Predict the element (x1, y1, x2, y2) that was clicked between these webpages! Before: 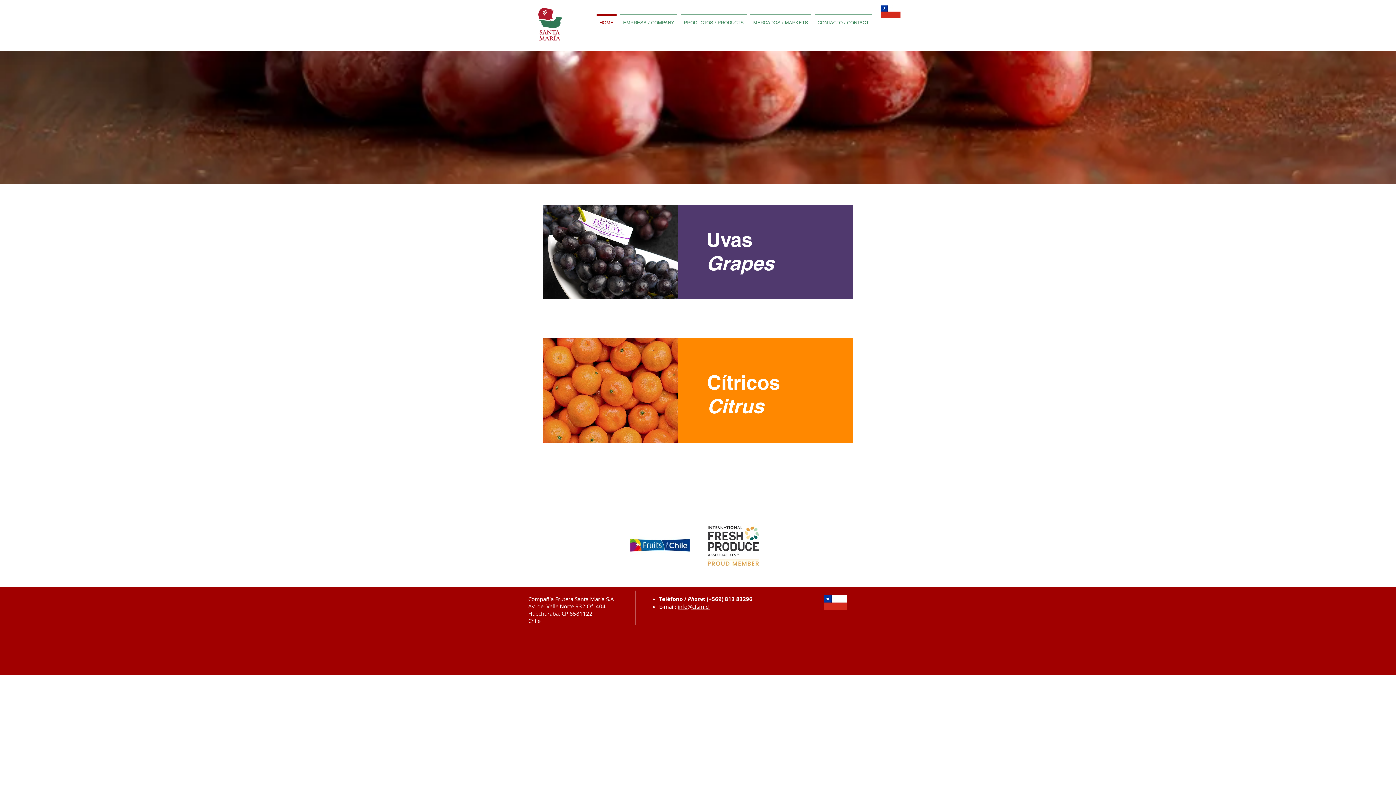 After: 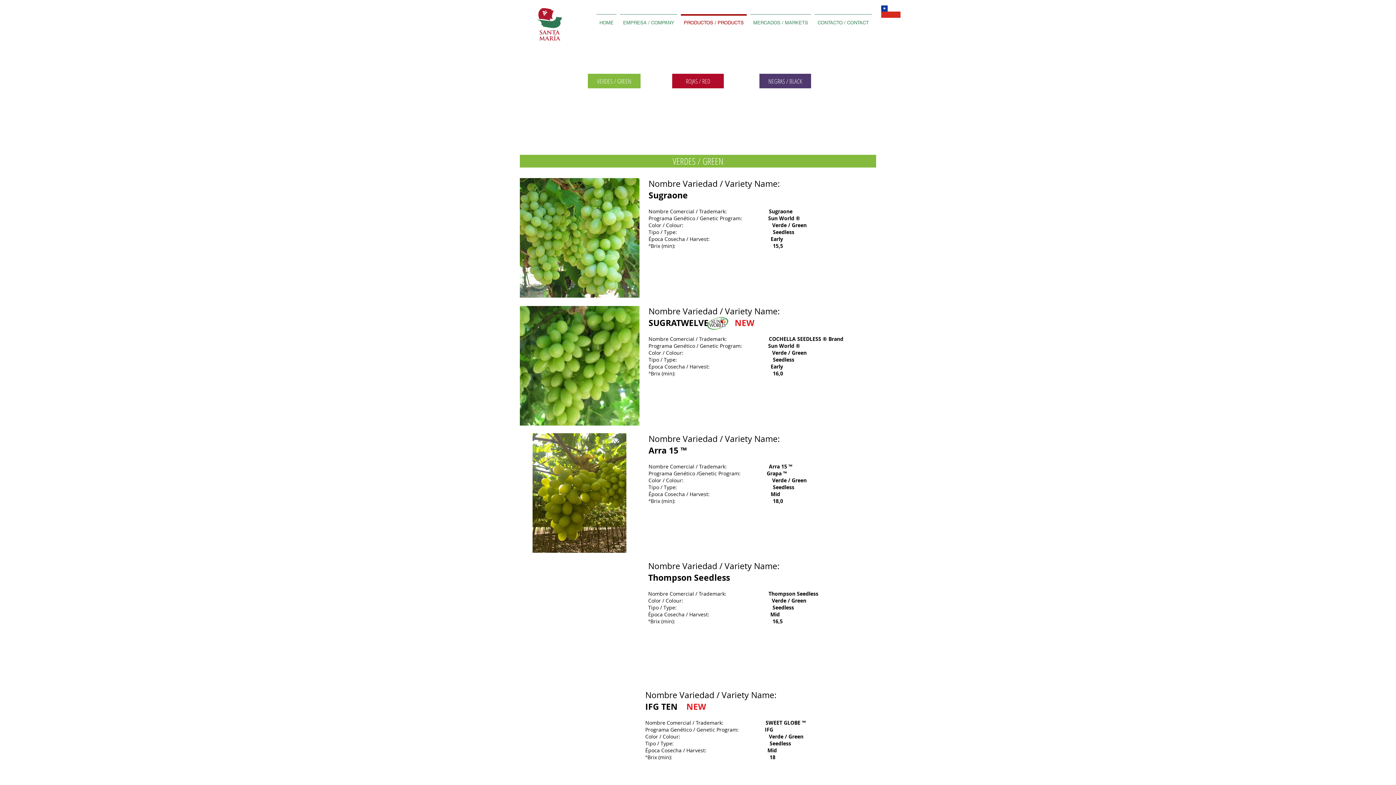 Action: bbox: (543, 204, 678, 298)